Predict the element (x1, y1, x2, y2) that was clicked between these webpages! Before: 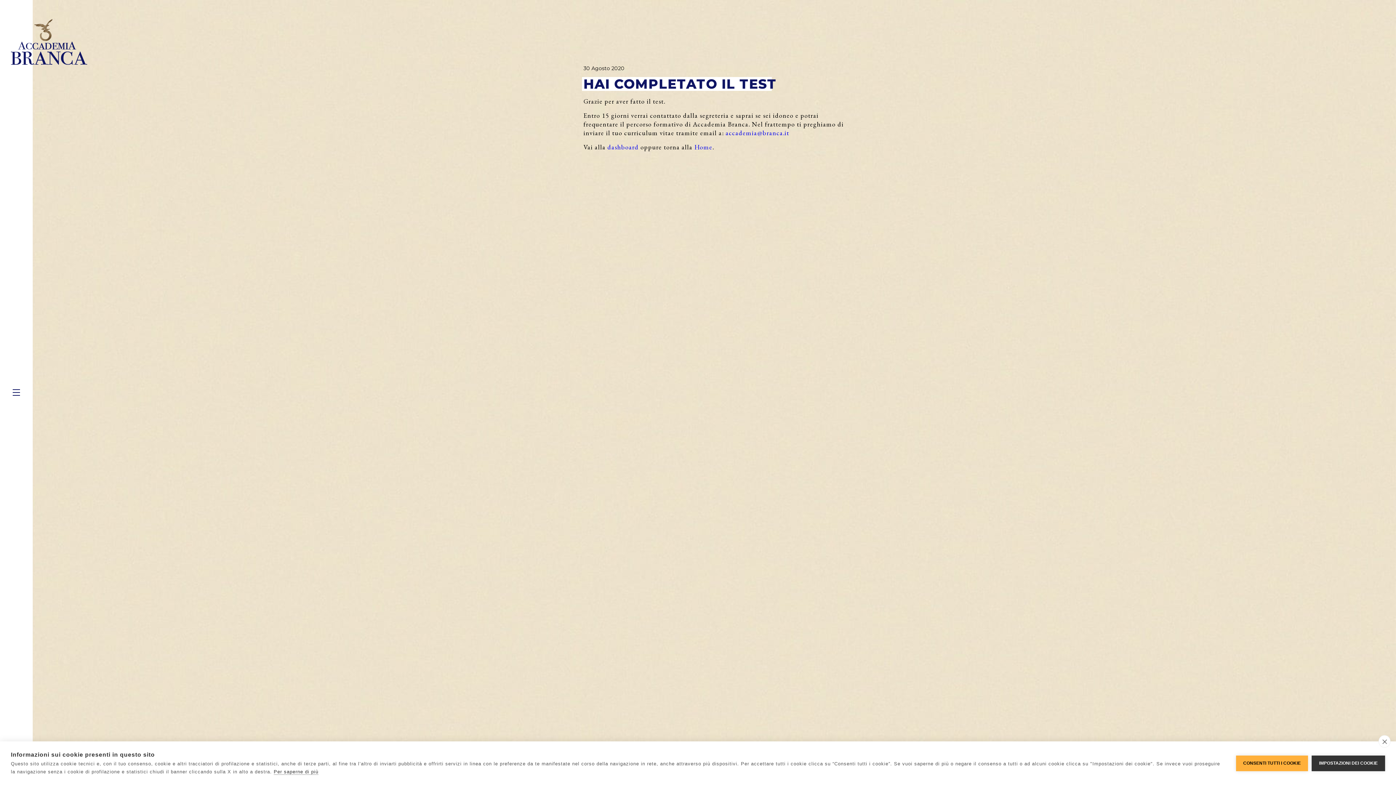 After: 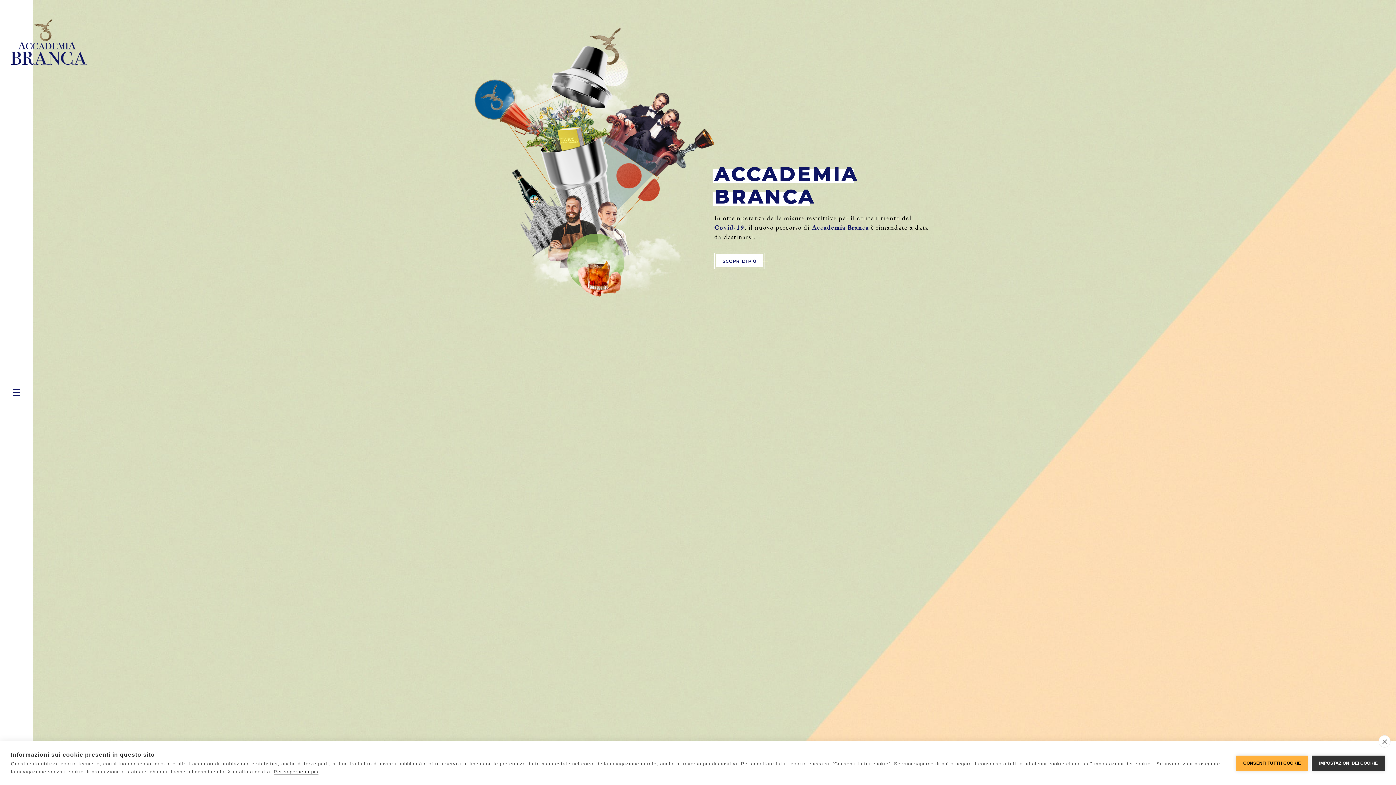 Action: bbox: (10, 16, 87, 64)